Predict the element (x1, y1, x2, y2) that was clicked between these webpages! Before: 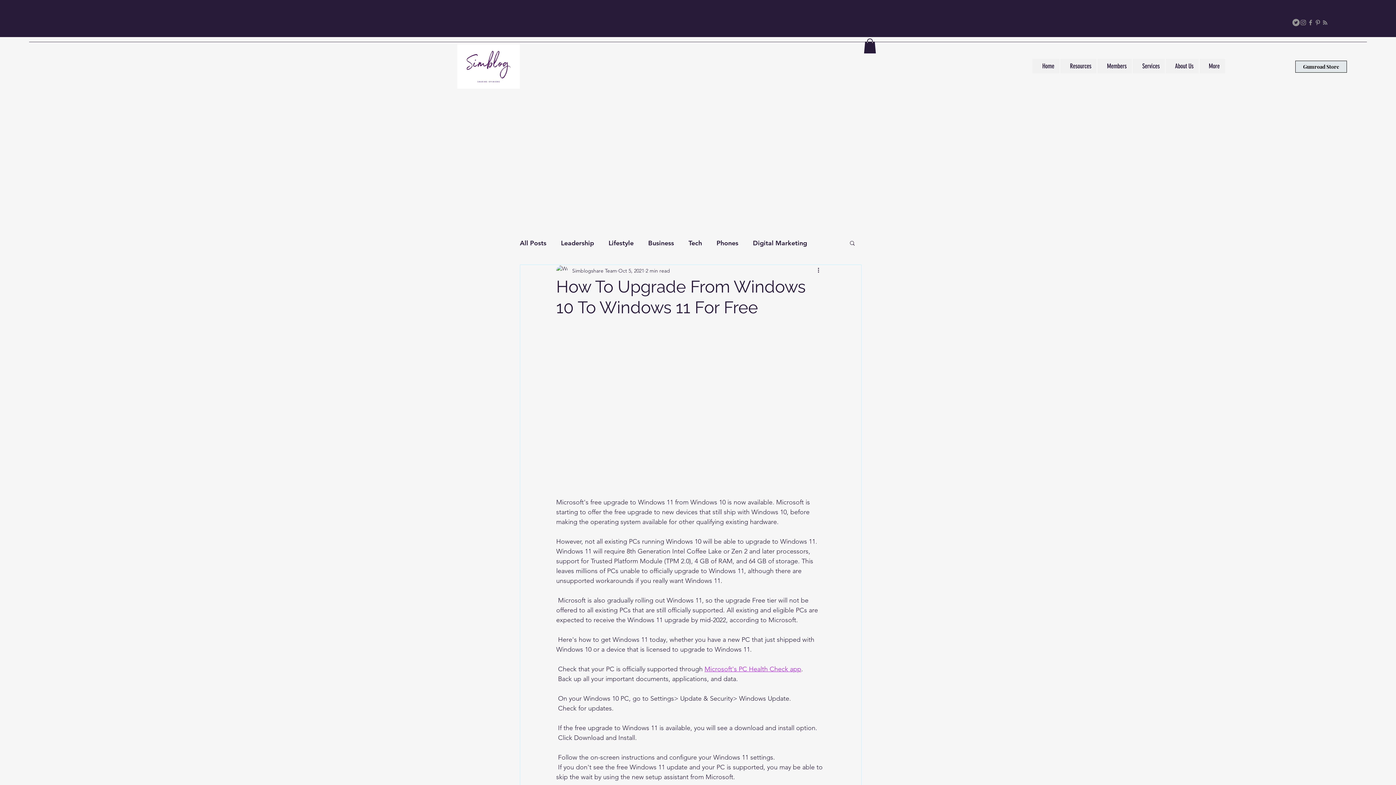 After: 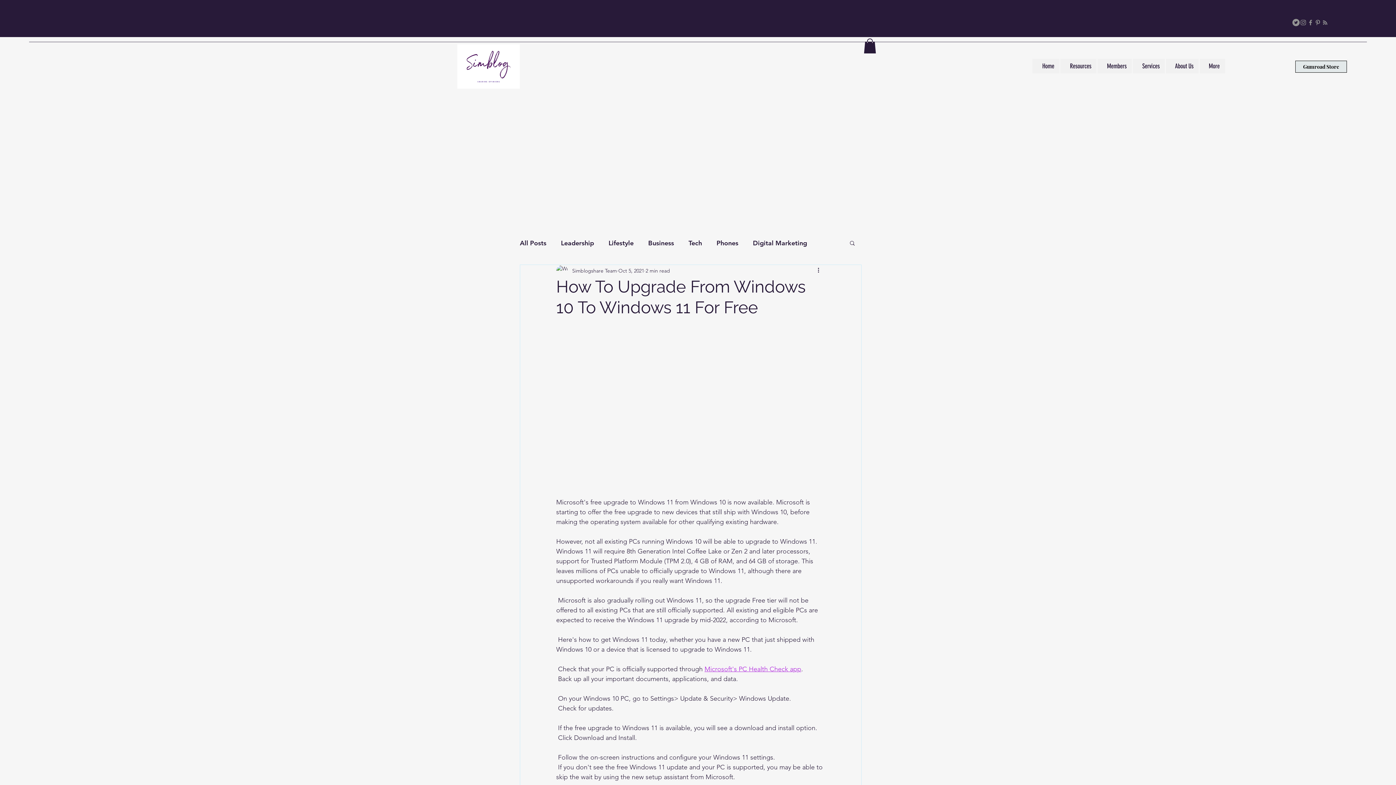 Action: label: RSS bbox: (1321, 18, 1329, 26)